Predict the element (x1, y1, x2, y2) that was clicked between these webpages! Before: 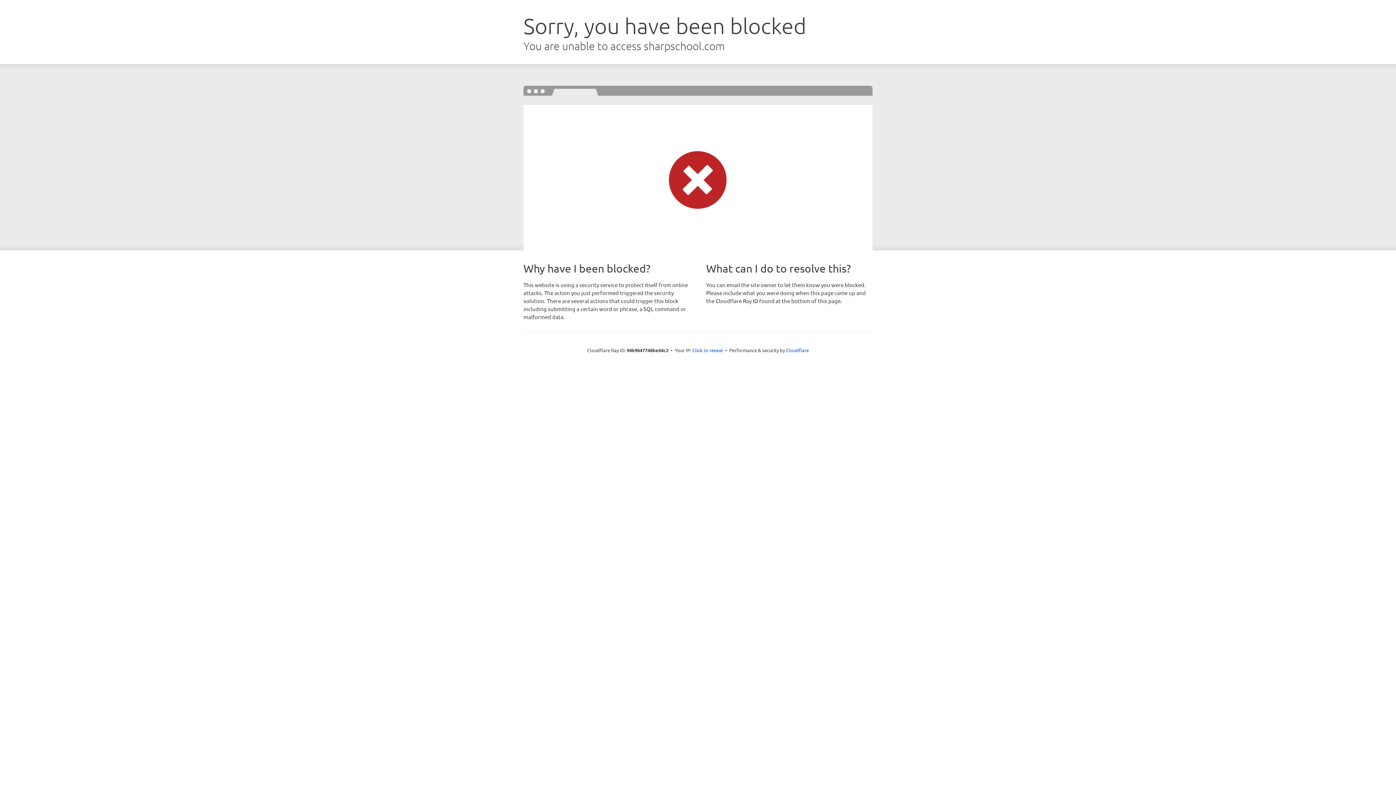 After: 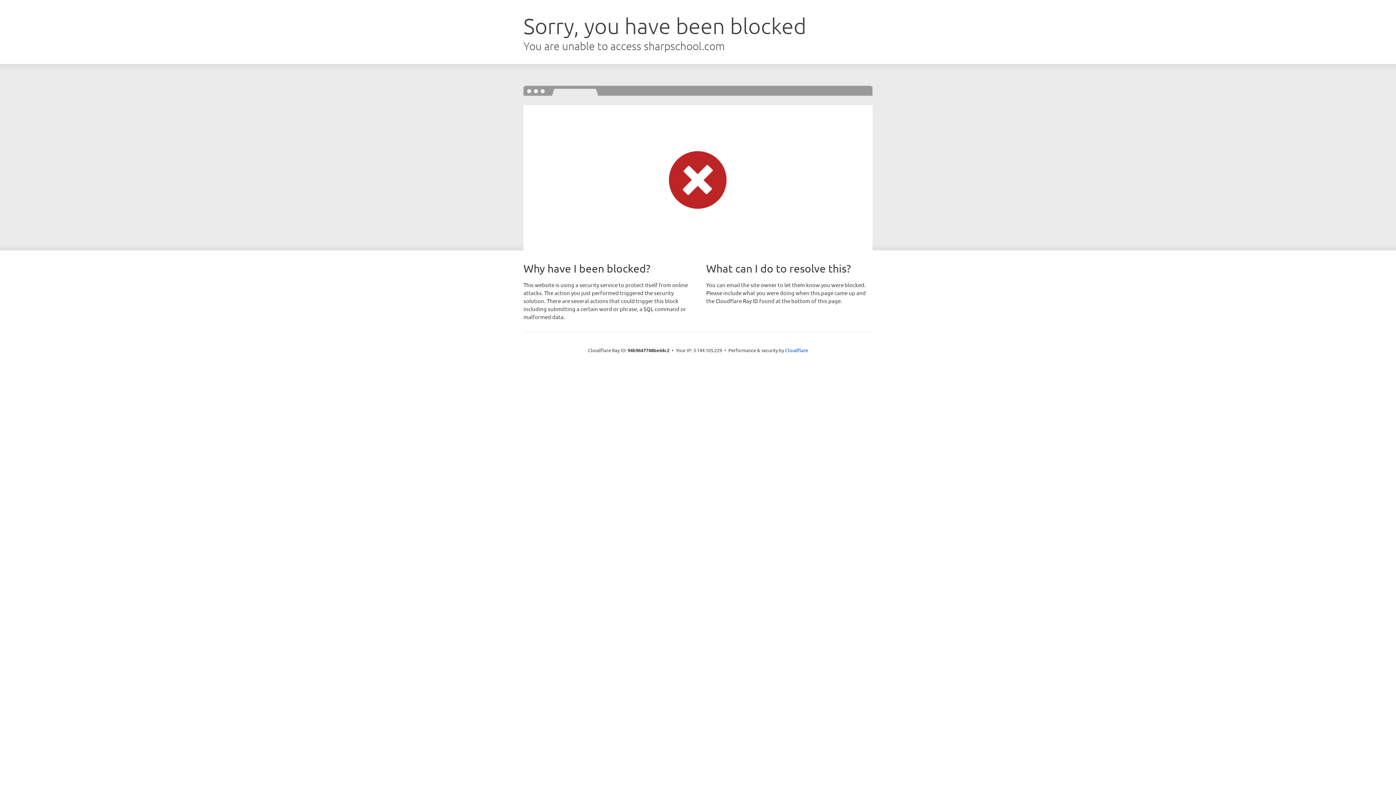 Action: label: Click to reveal bbox: (692, 346, 723, 353)